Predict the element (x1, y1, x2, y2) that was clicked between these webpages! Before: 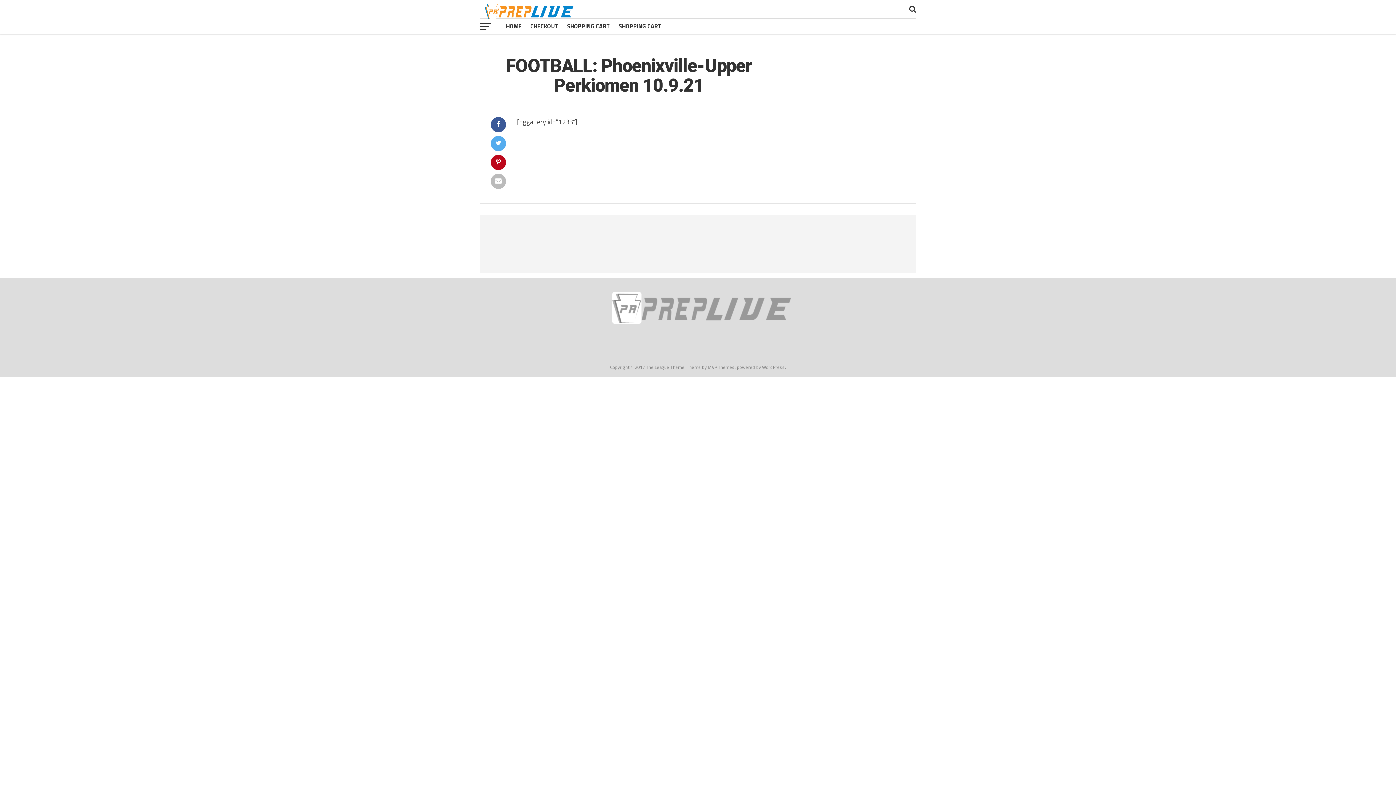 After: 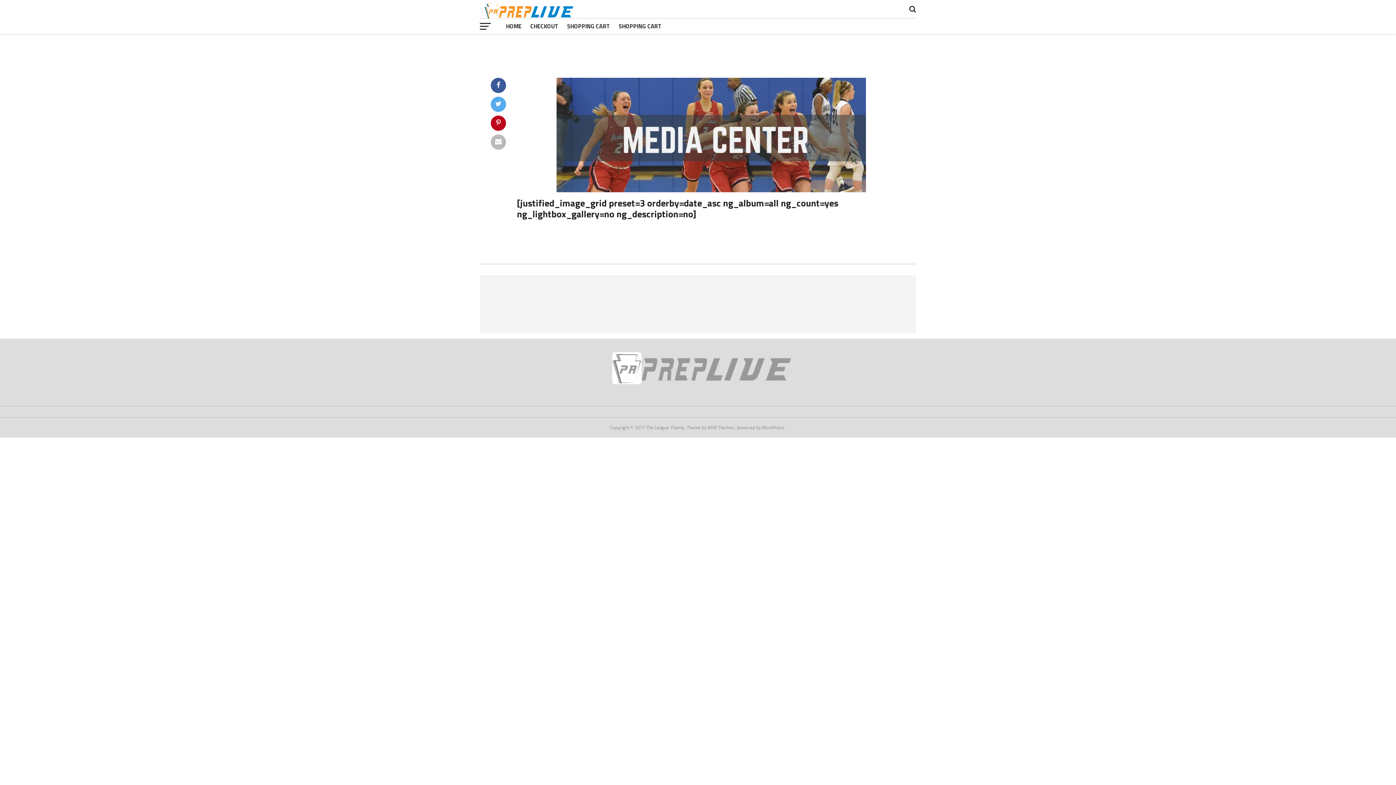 Action: bbox: (603, 317, 792, 326)